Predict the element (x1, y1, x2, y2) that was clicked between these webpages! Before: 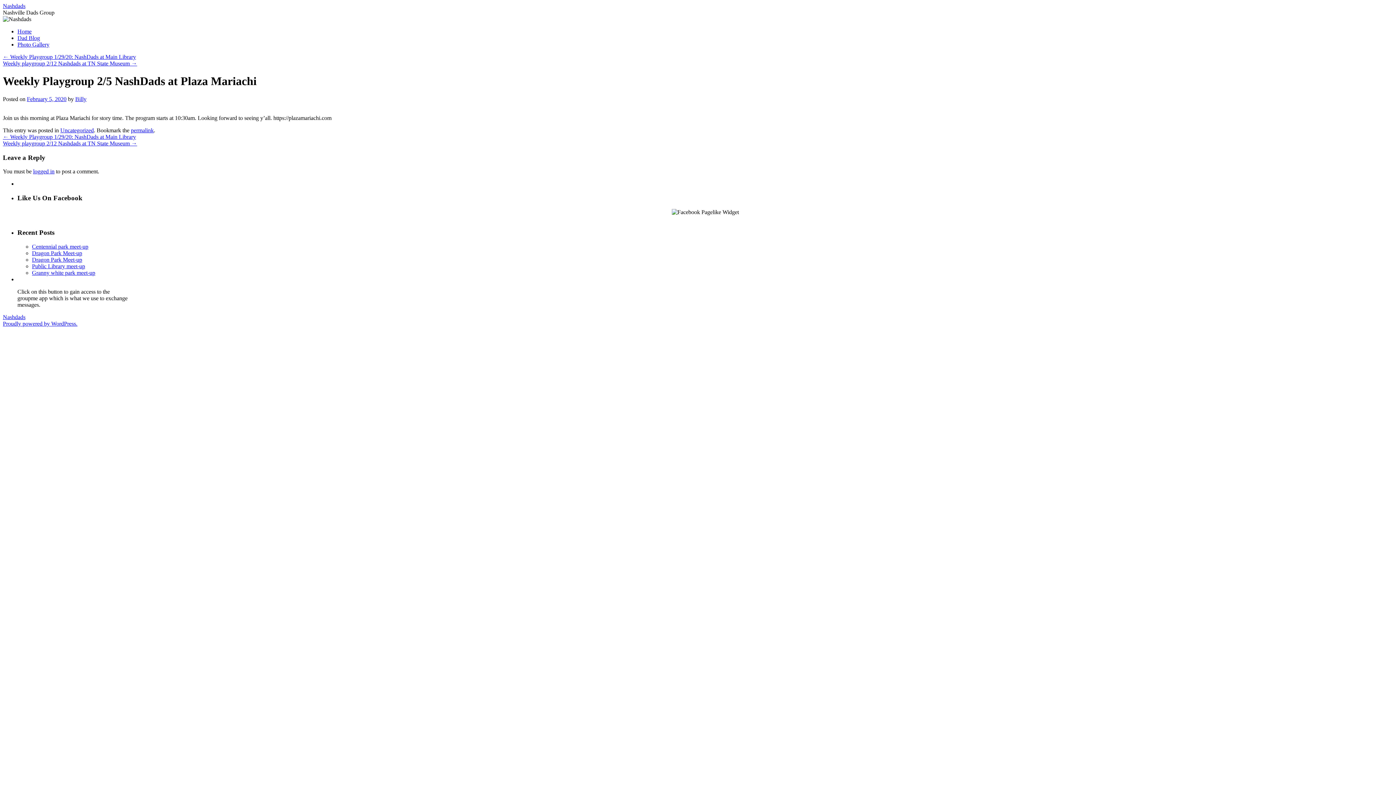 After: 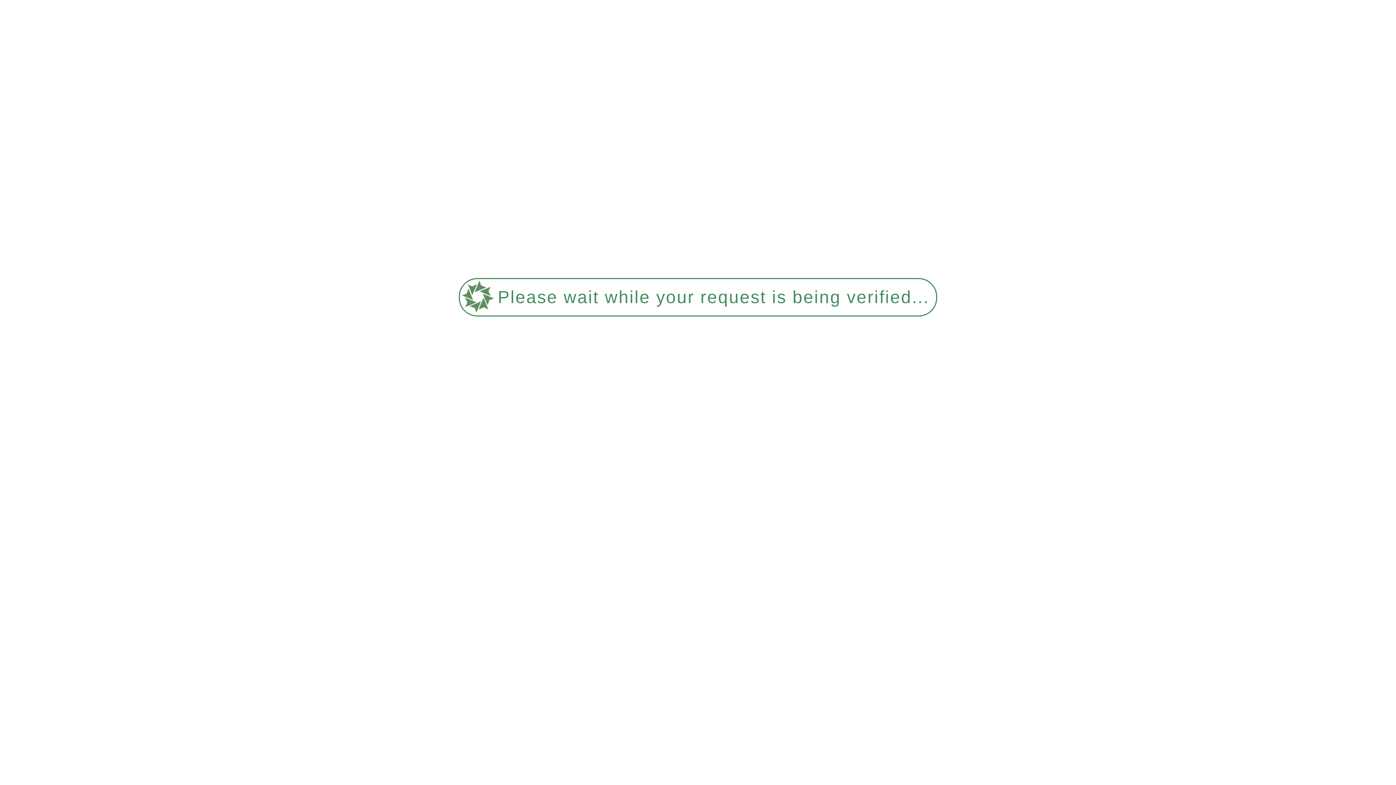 Action: label: Dragon Park Meet-up bbox: (32, 256, 82, 262)